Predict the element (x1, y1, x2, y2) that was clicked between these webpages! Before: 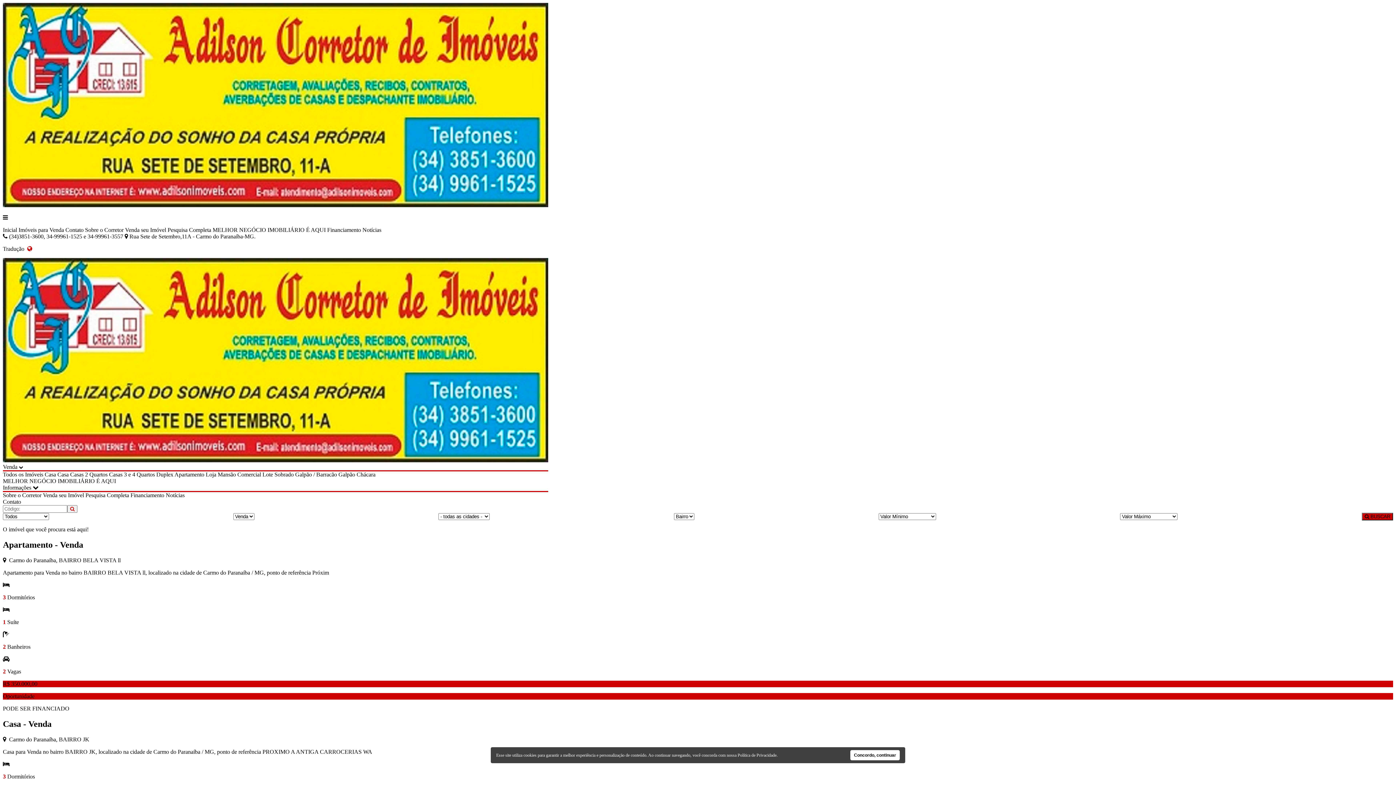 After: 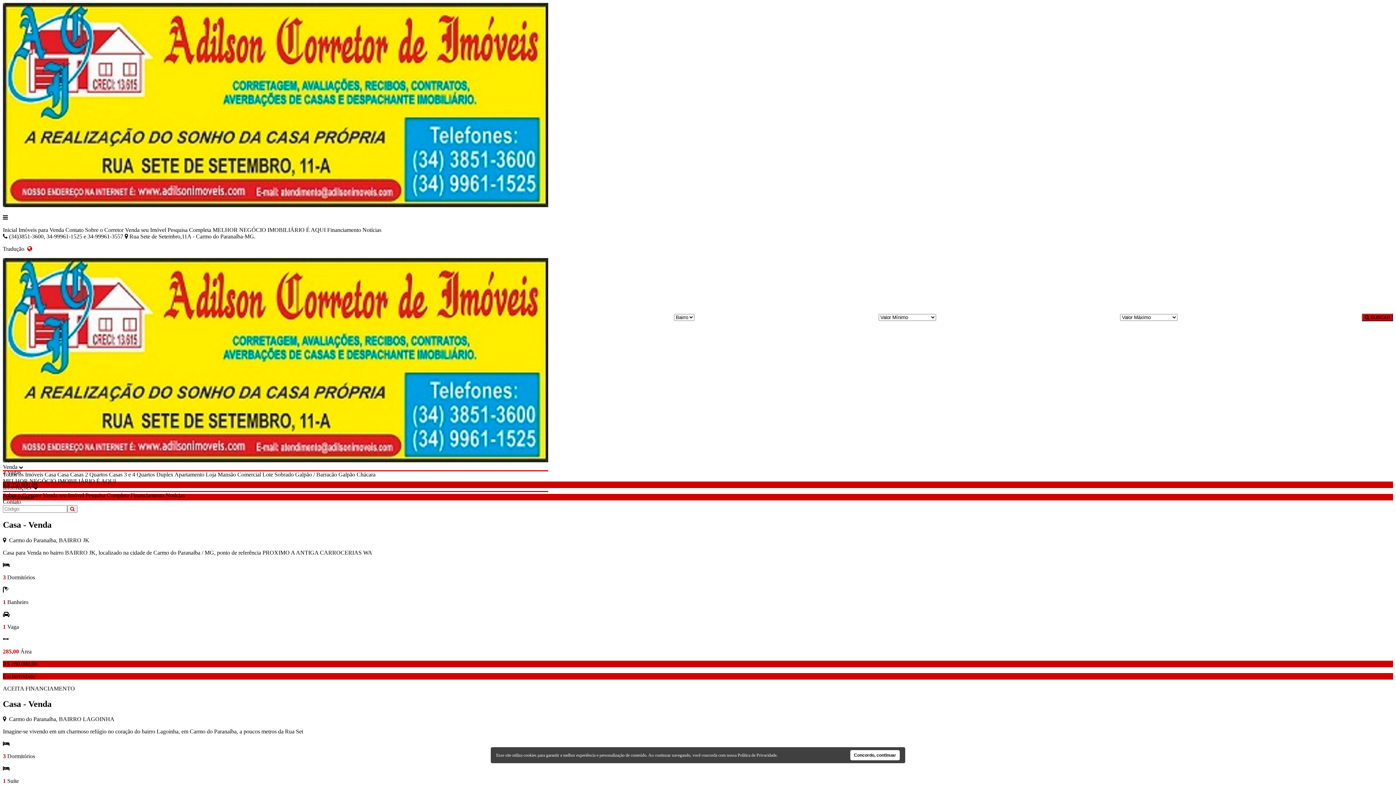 Action: bbox: (2, 202, 548, 208)